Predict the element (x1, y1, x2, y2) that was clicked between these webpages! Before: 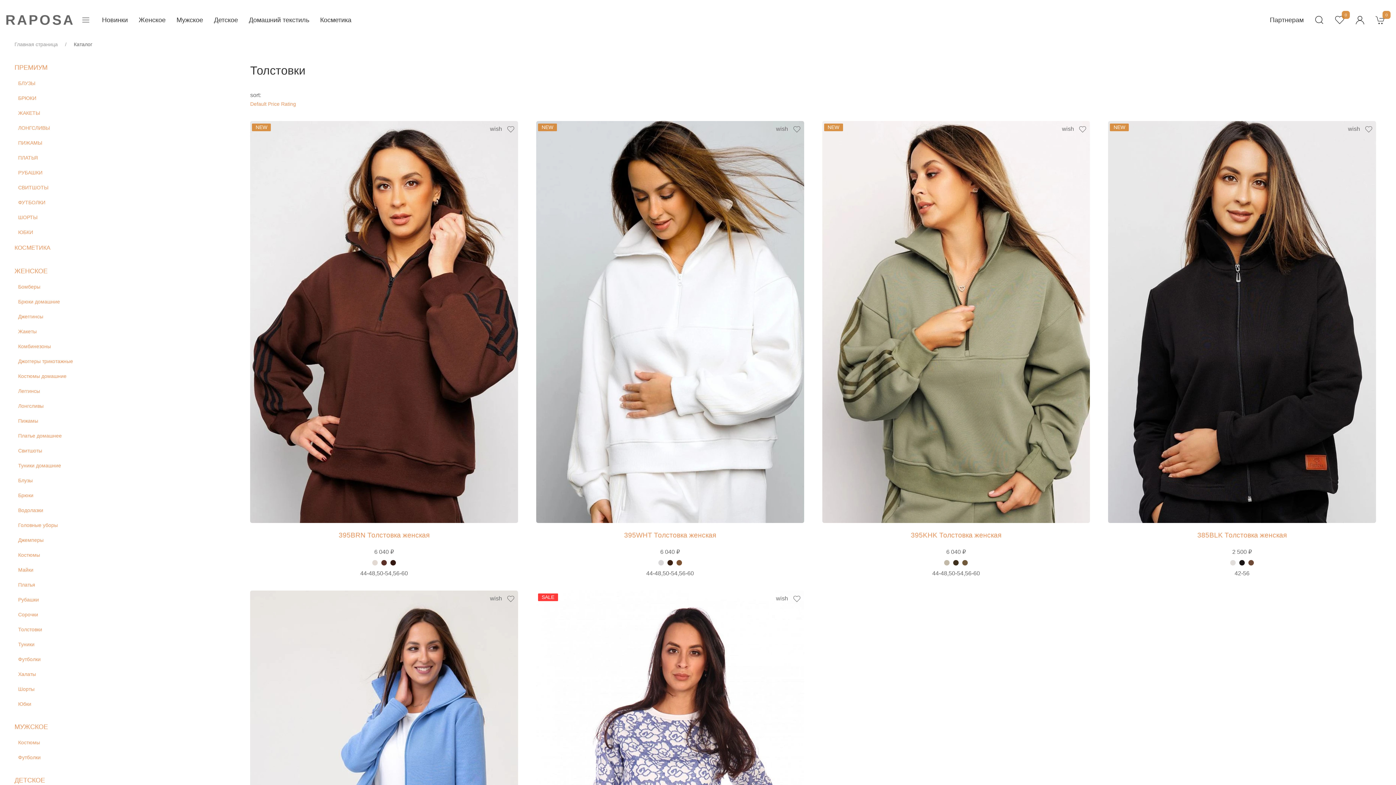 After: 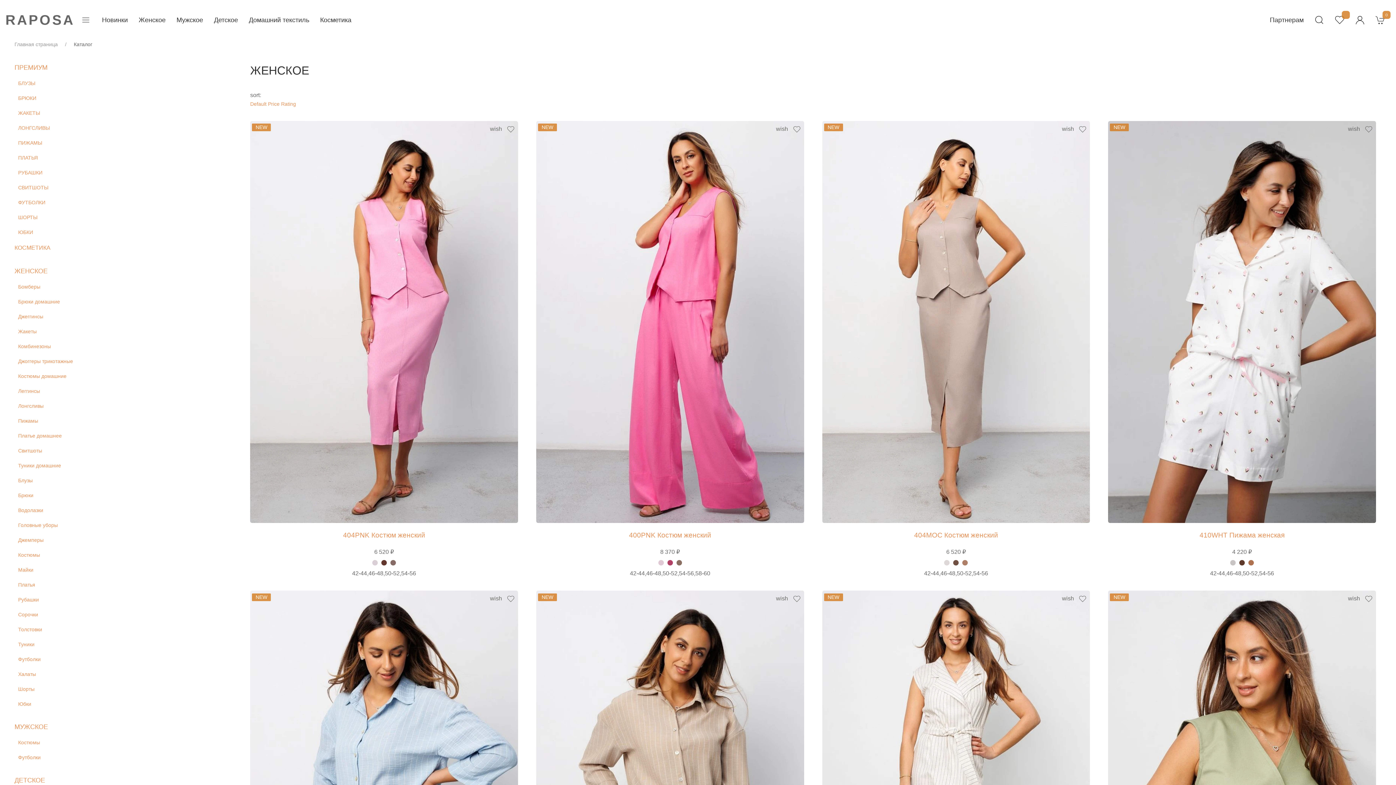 Action: bbox: (14, 267, 47, 274) label: ЖЕНСКОЕ